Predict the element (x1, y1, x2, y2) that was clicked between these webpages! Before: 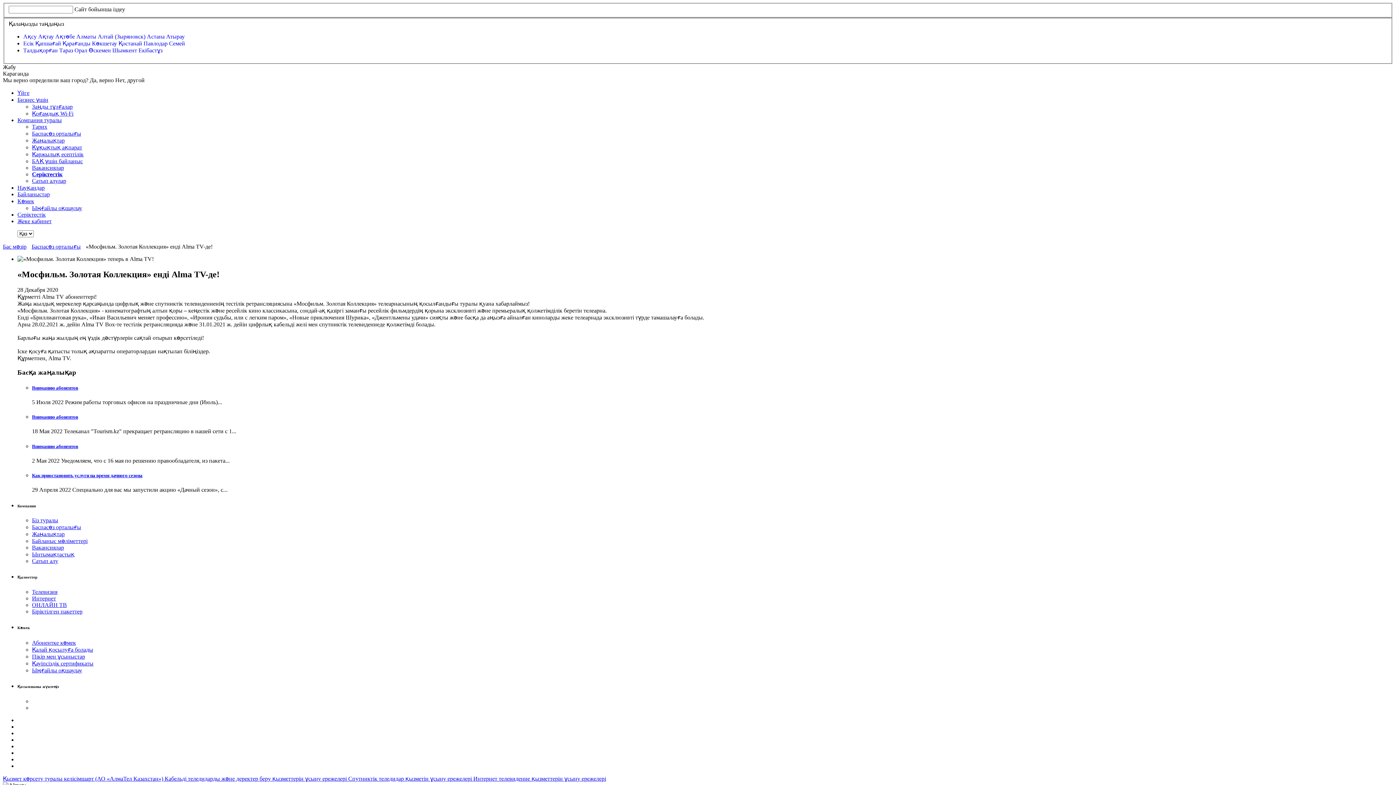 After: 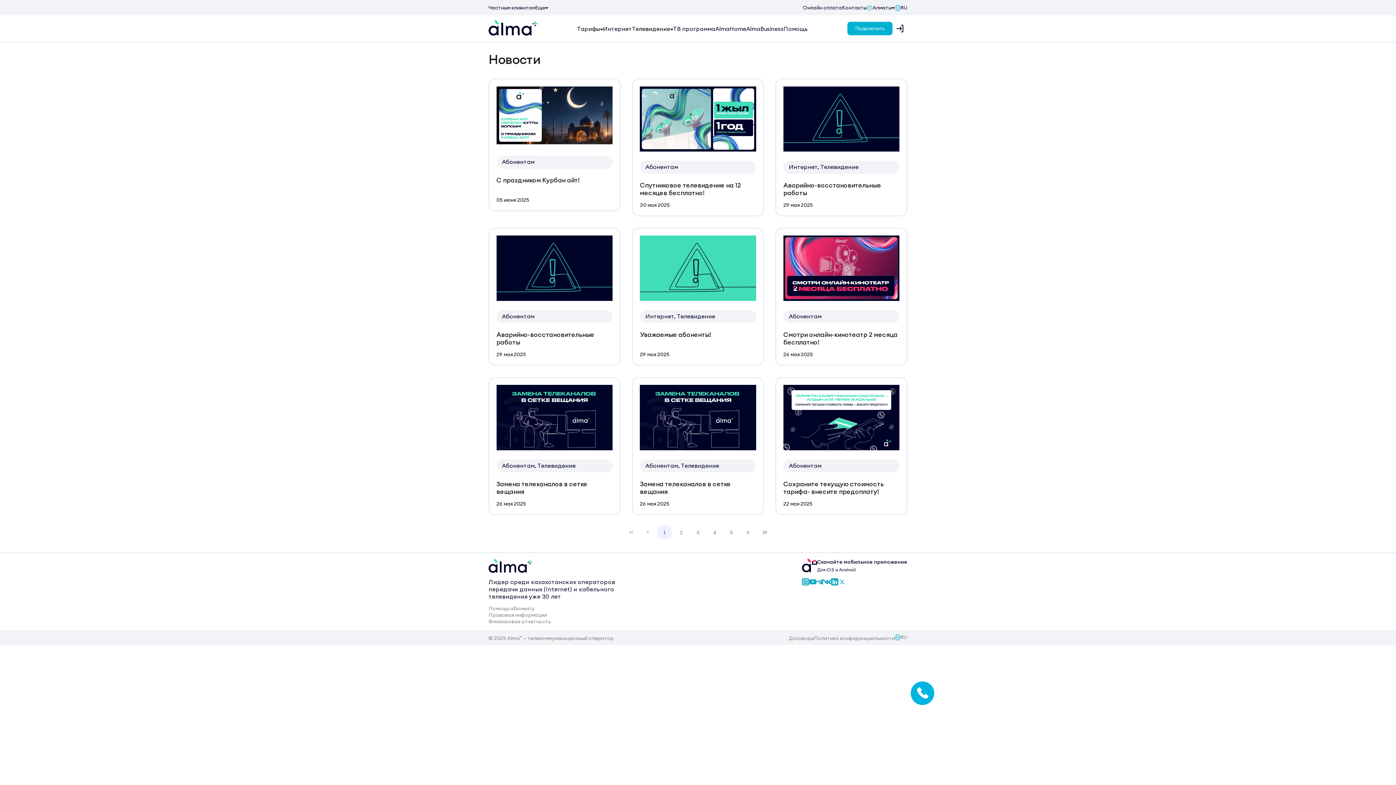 Action: label: Жаңалықтар bbox: (32, 137, 64, 143)